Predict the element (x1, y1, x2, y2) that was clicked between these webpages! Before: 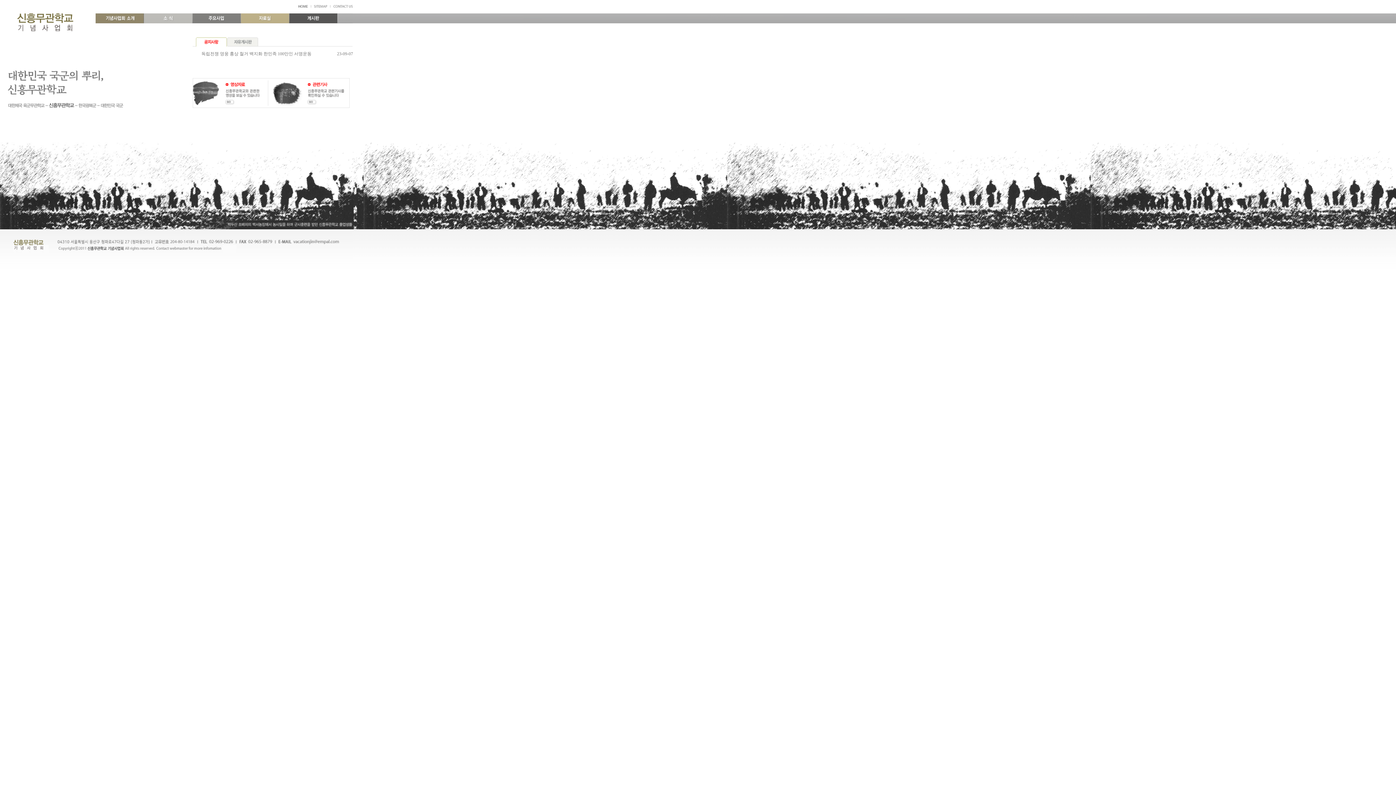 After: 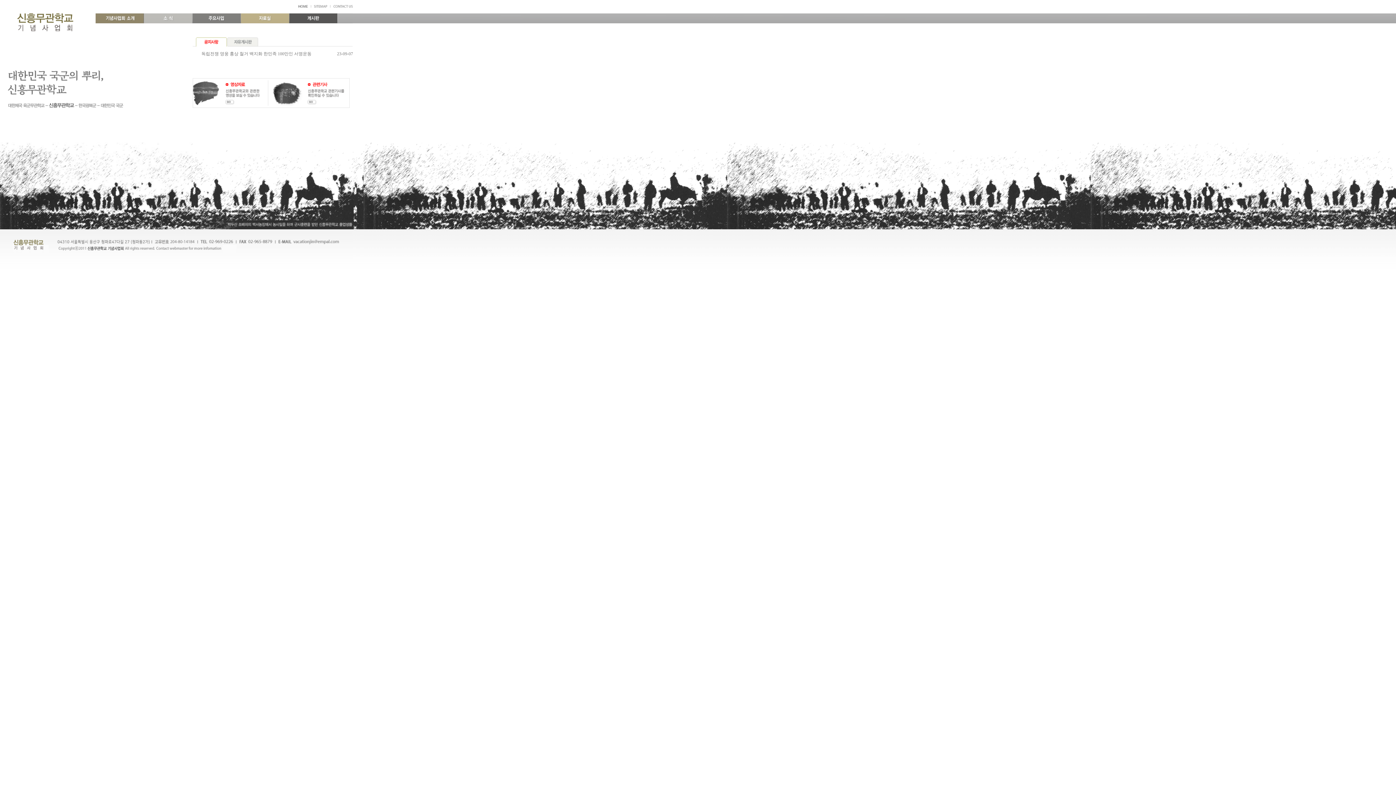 Action: bbox: (16, 27, 73, 32)